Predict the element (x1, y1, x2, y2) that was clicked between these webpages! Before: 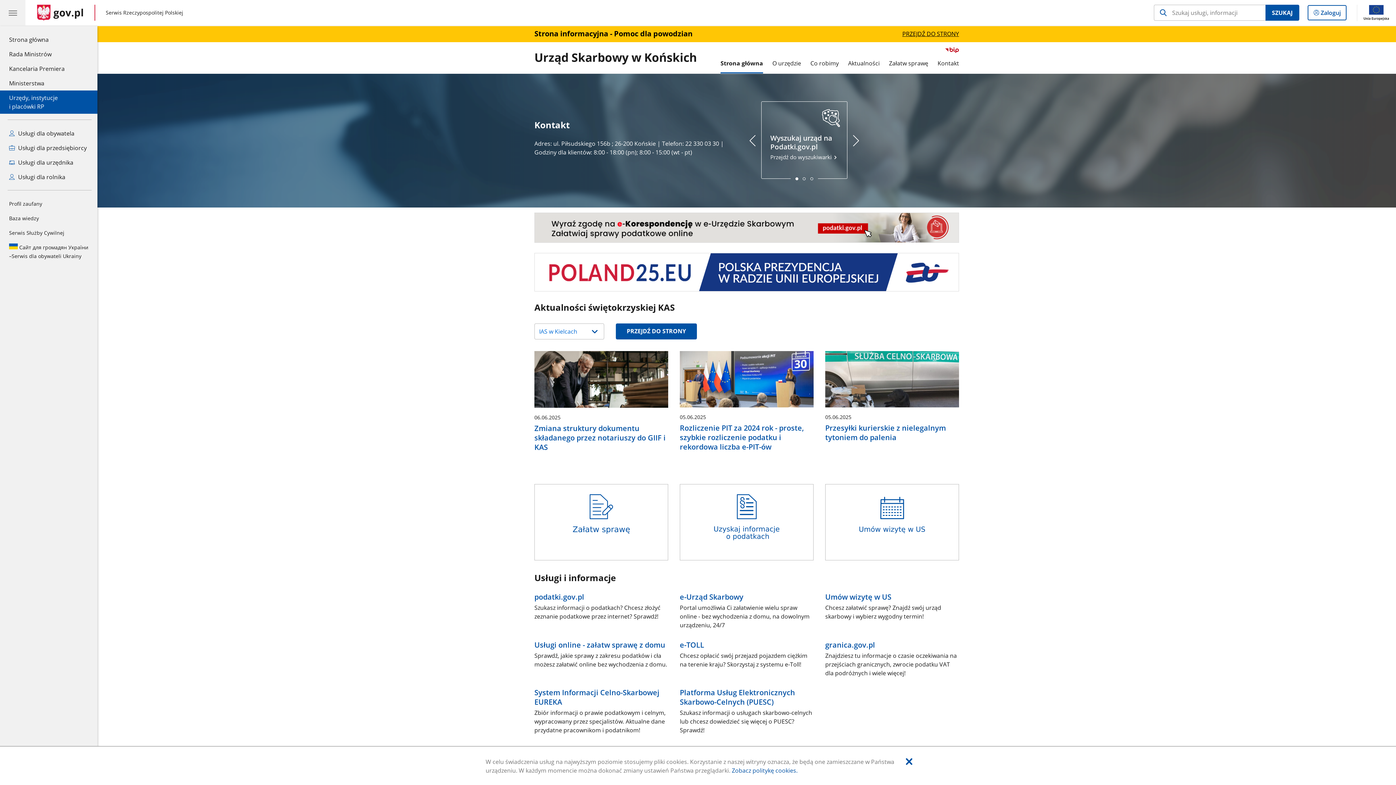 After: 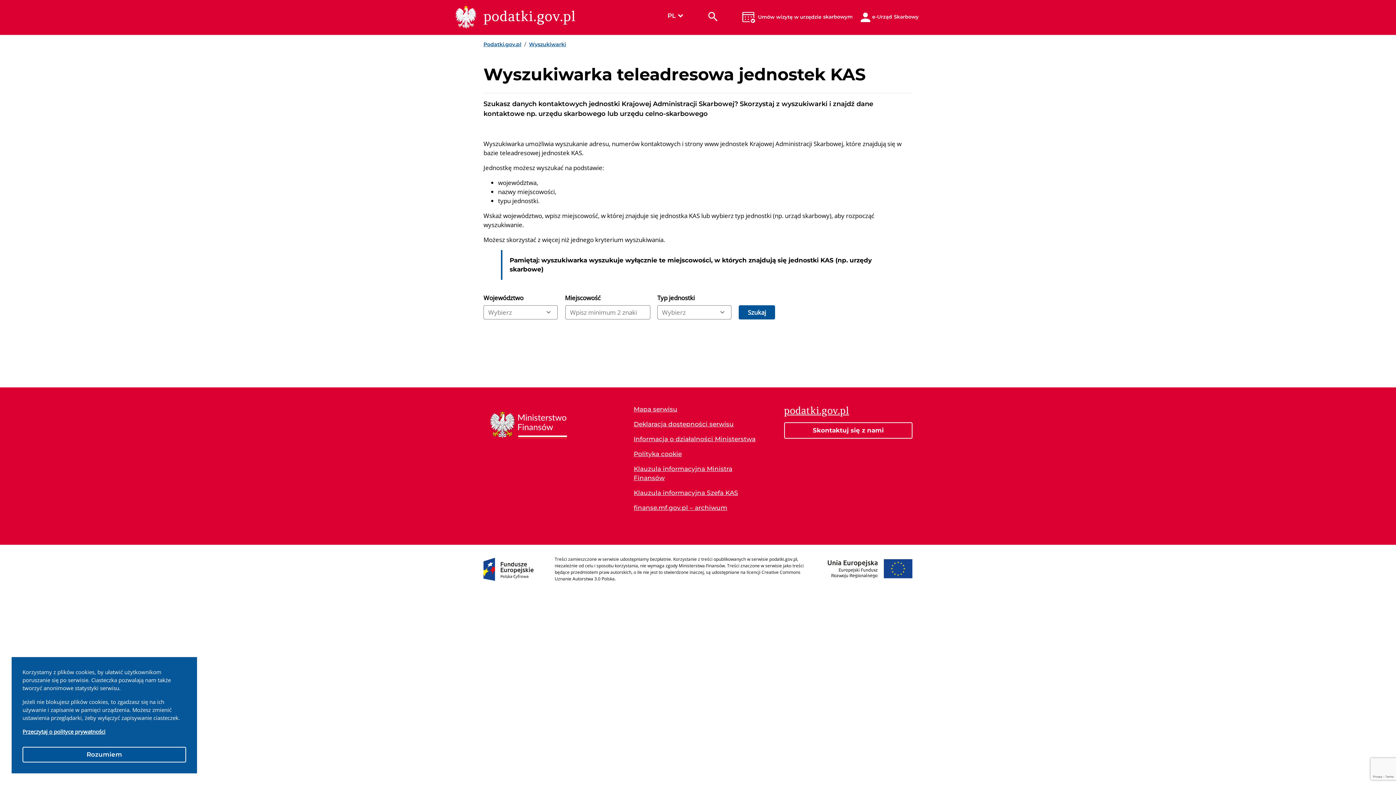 Action: bbox: (770, 133, 838, 160) label: Wyszukaj urząd na Podatki.gov.pl
Przejdź do wyszukiwarki 